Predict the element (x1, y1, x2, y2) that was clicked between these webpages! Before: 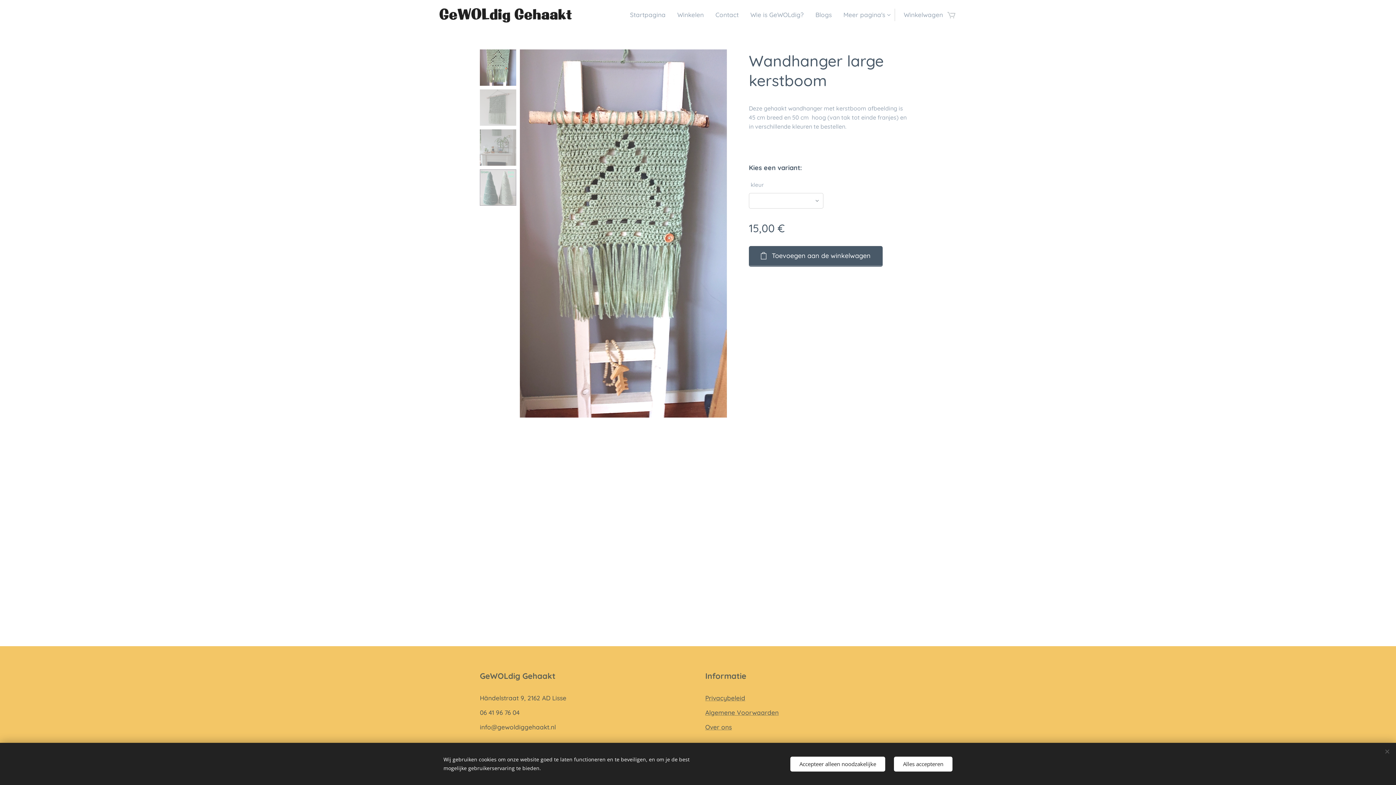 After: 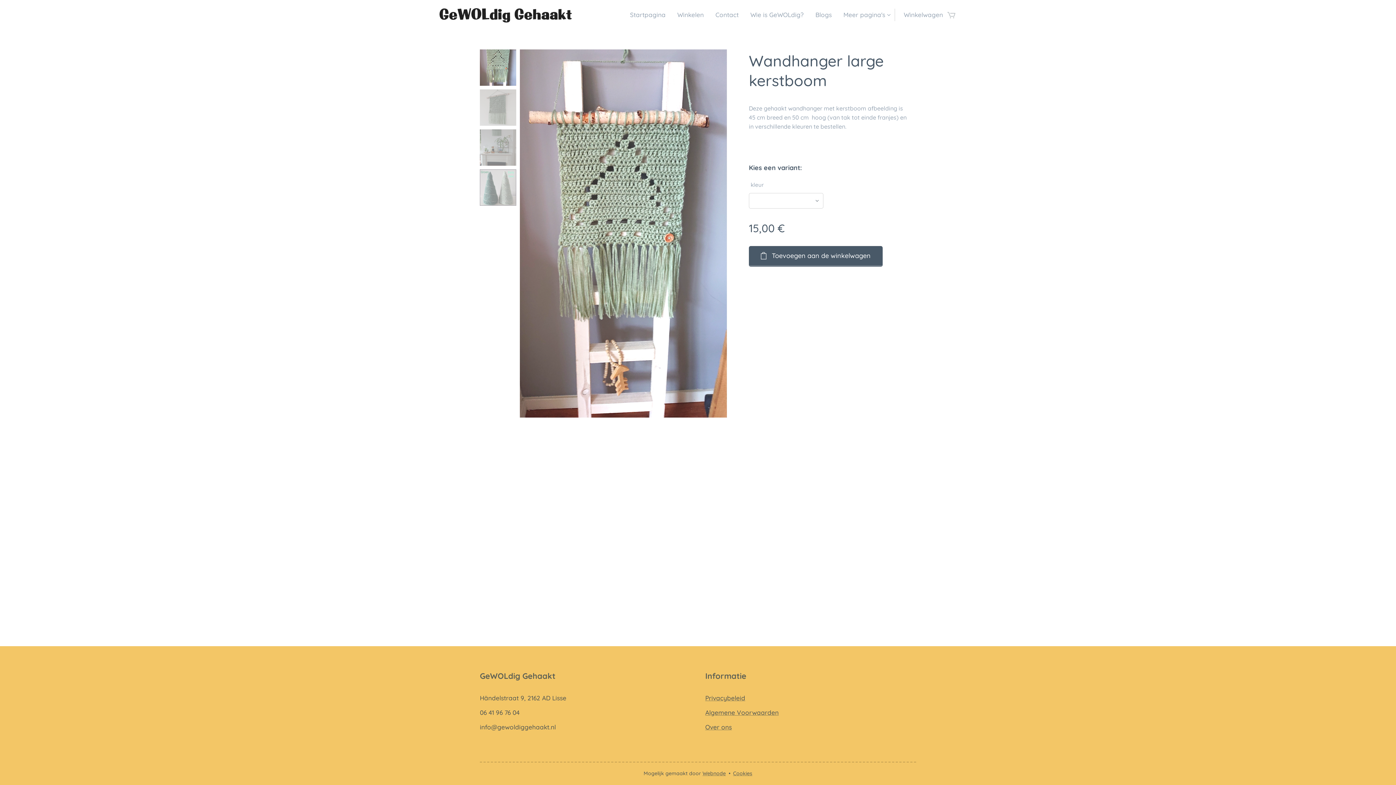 Action: label: Accepteer alleen noodzakelijke bbox: (790, 756, 885, 771)